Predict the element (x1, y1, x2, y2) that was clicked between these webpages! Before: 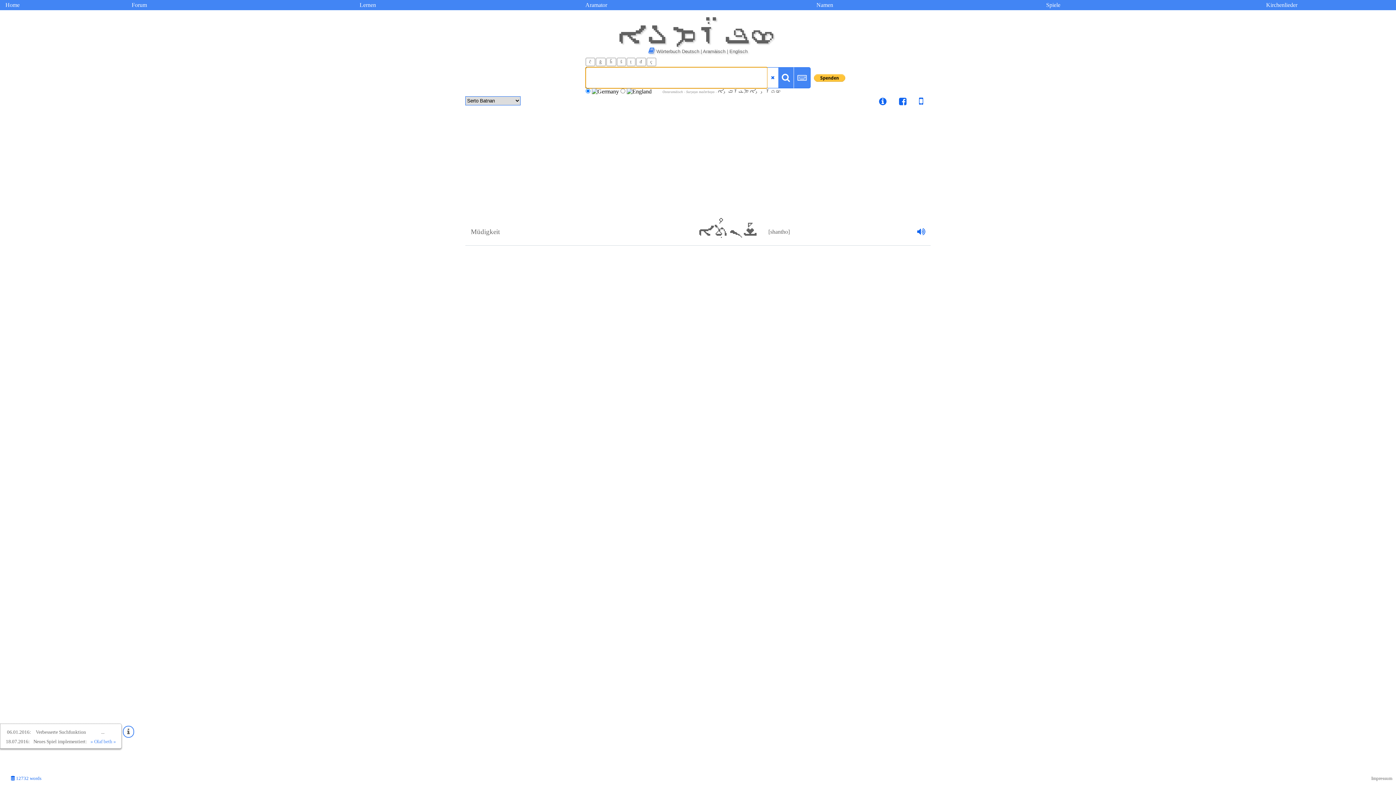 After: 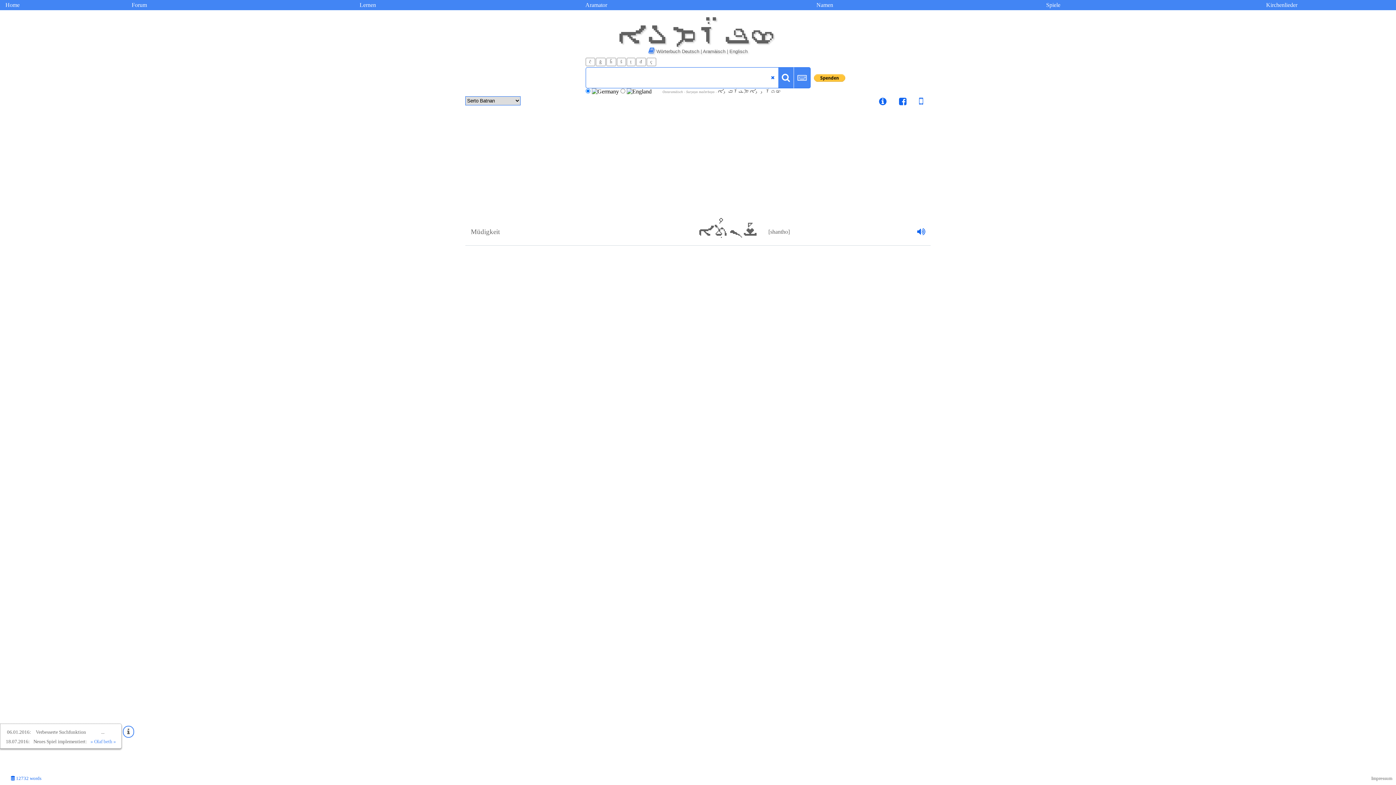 Action: bbox: (908, 99, 923, 105)